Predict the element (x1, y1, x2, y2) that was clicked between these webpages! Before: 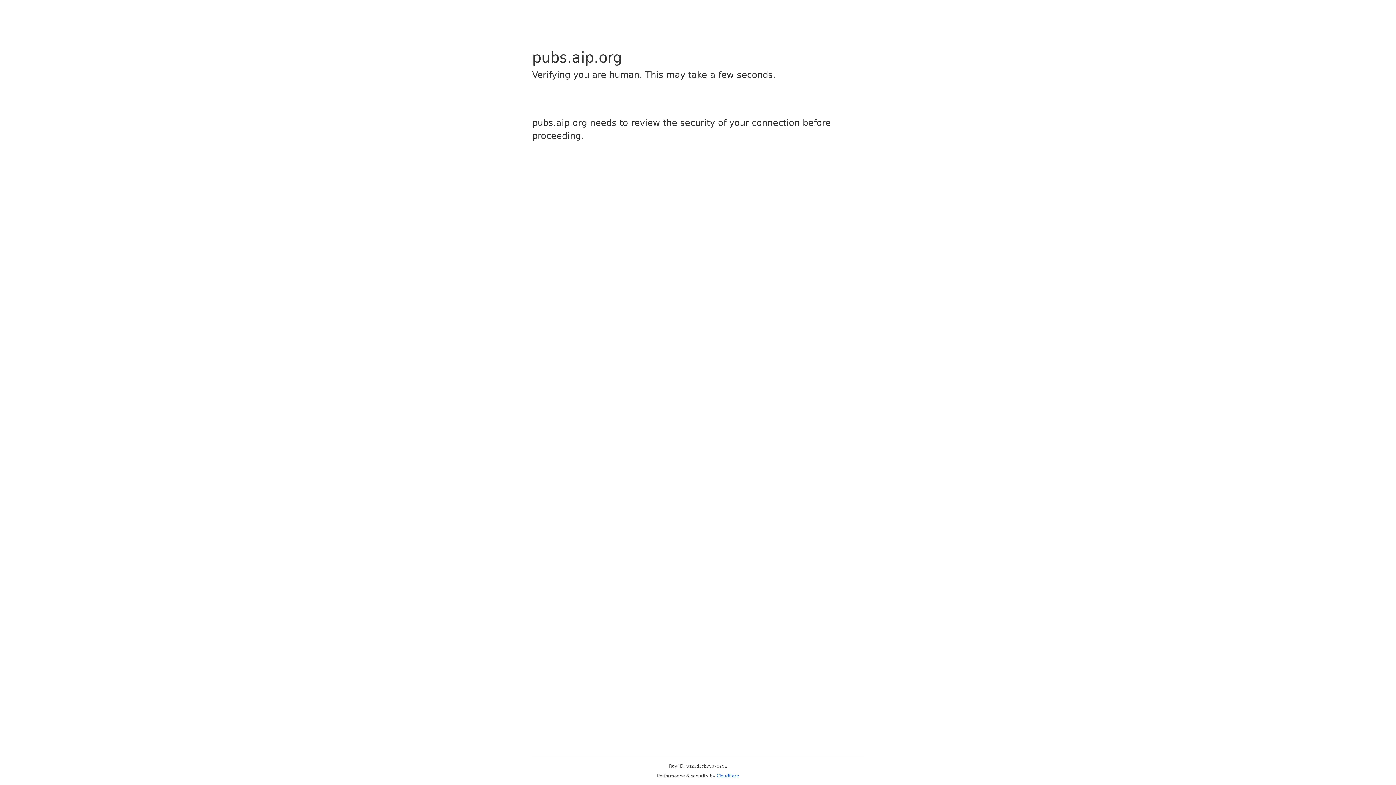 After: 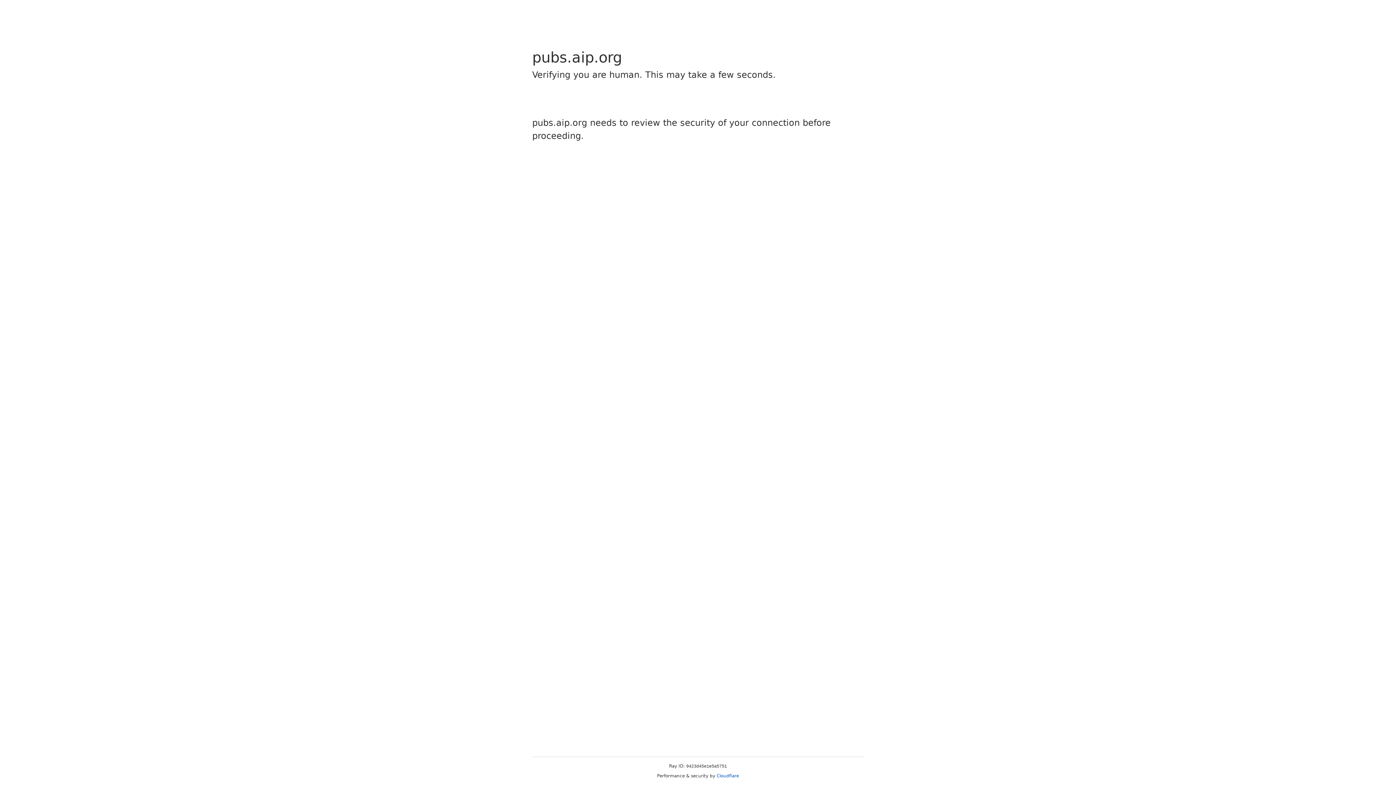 Action: bbox: (716, 773, 739, 778) label: Cloudflare